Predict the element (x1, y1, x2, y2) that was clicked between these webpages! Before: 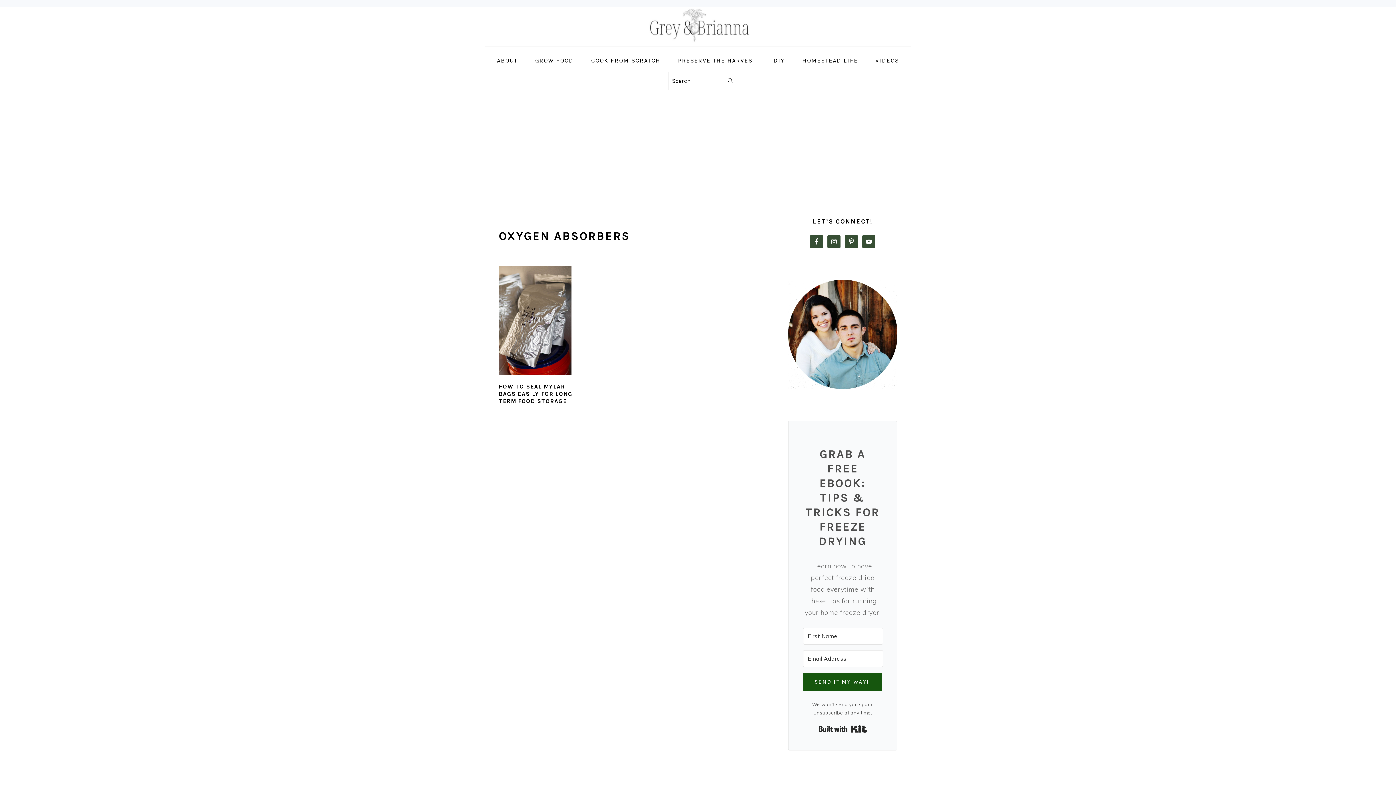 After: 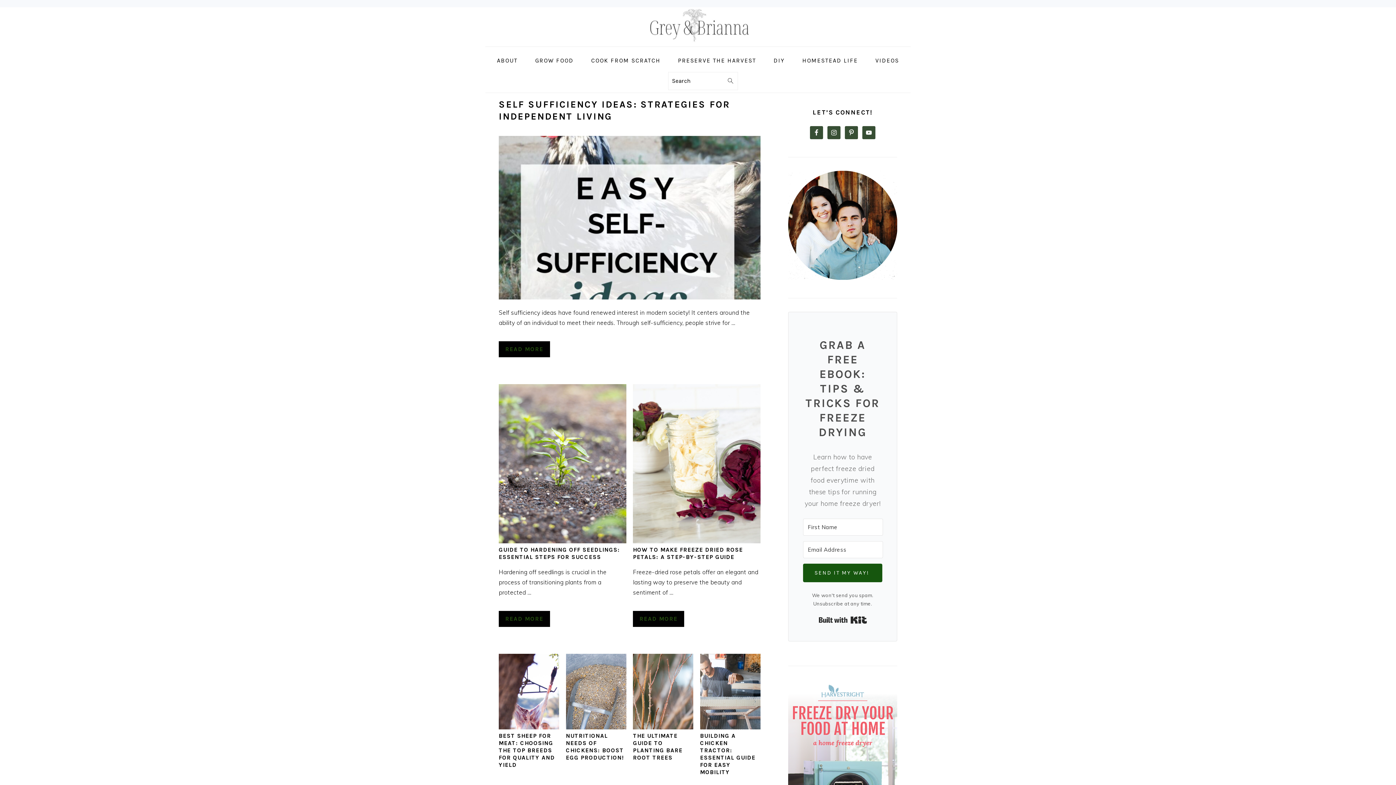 Action: bbox: (640, 38, 756, 45)